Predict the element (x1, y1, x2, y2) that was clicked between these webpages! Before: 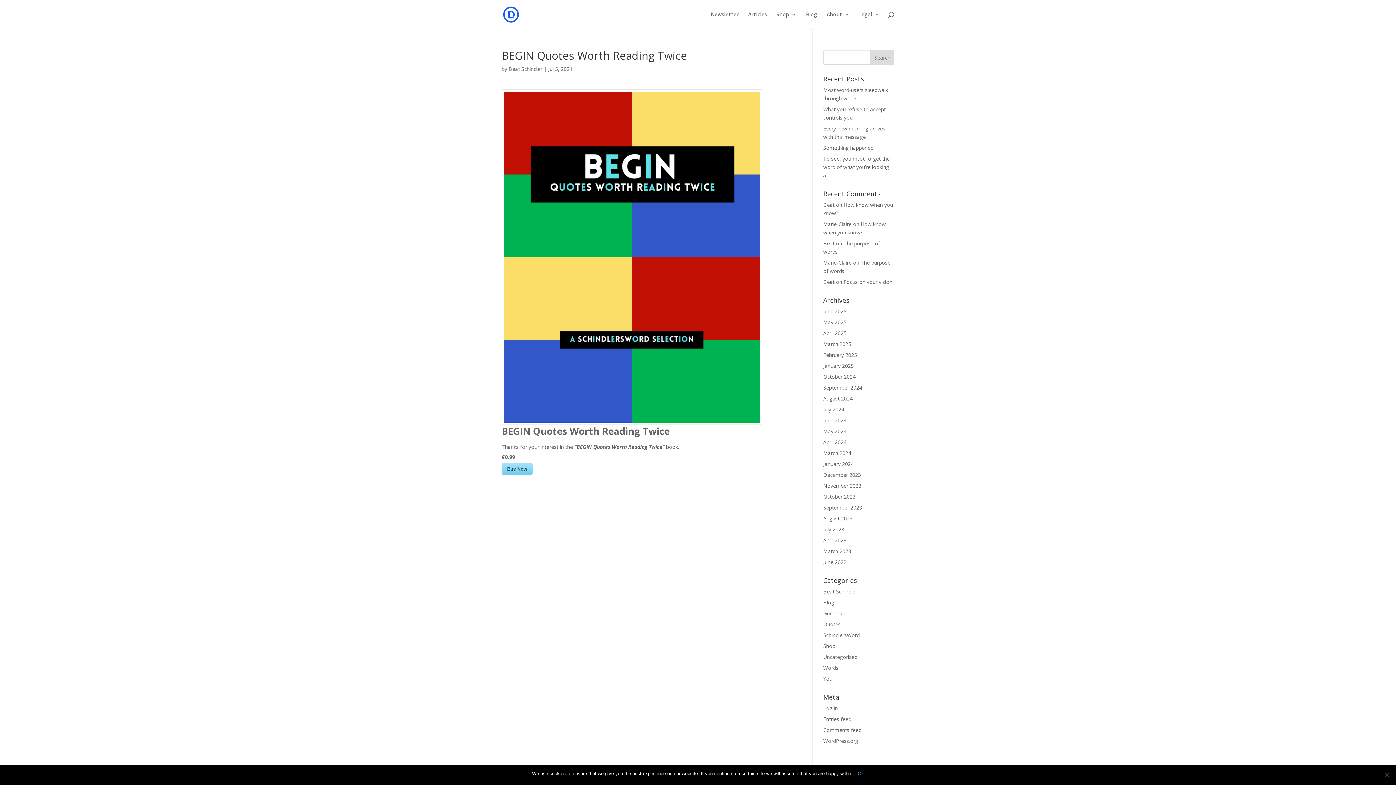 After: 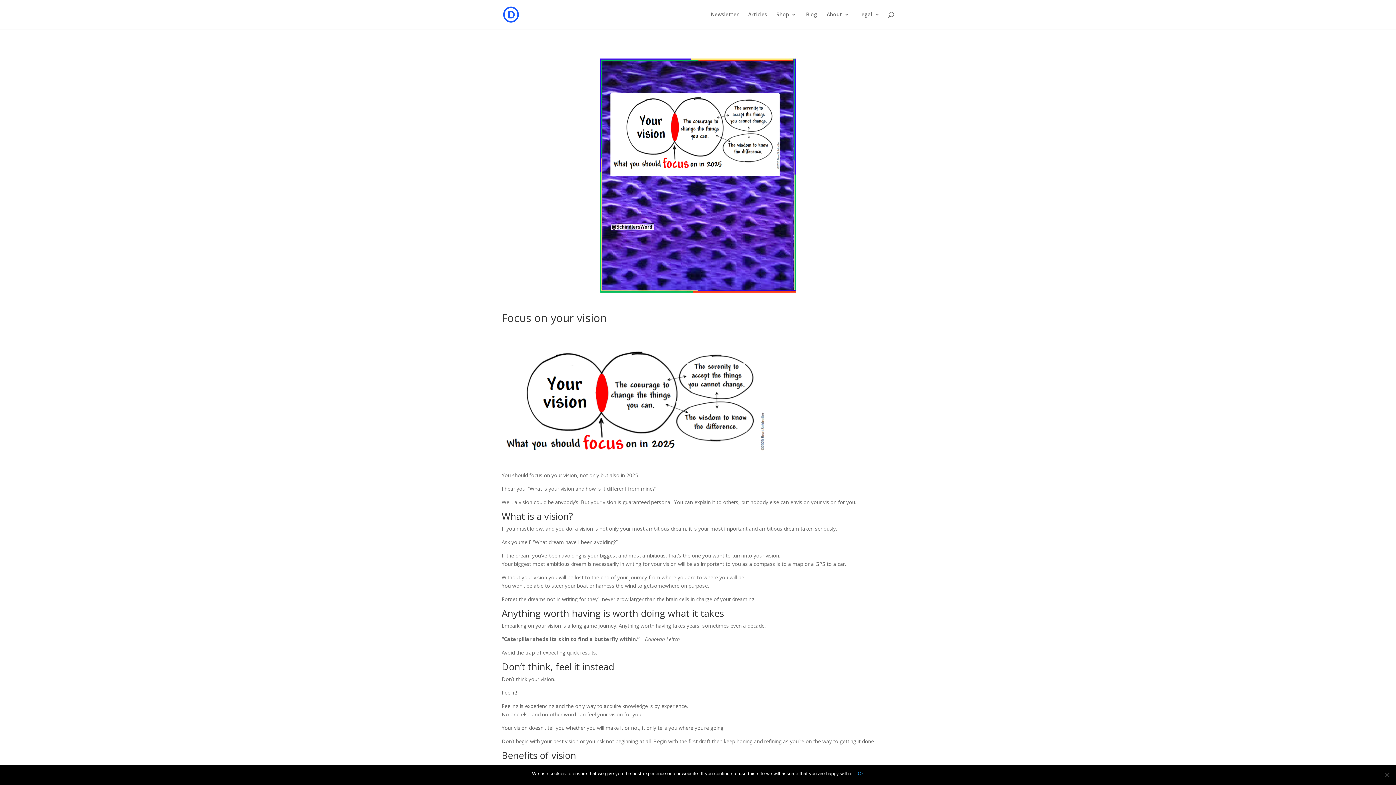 Action: bbox: (843, 278, 892, 285) label: Focus on your vision